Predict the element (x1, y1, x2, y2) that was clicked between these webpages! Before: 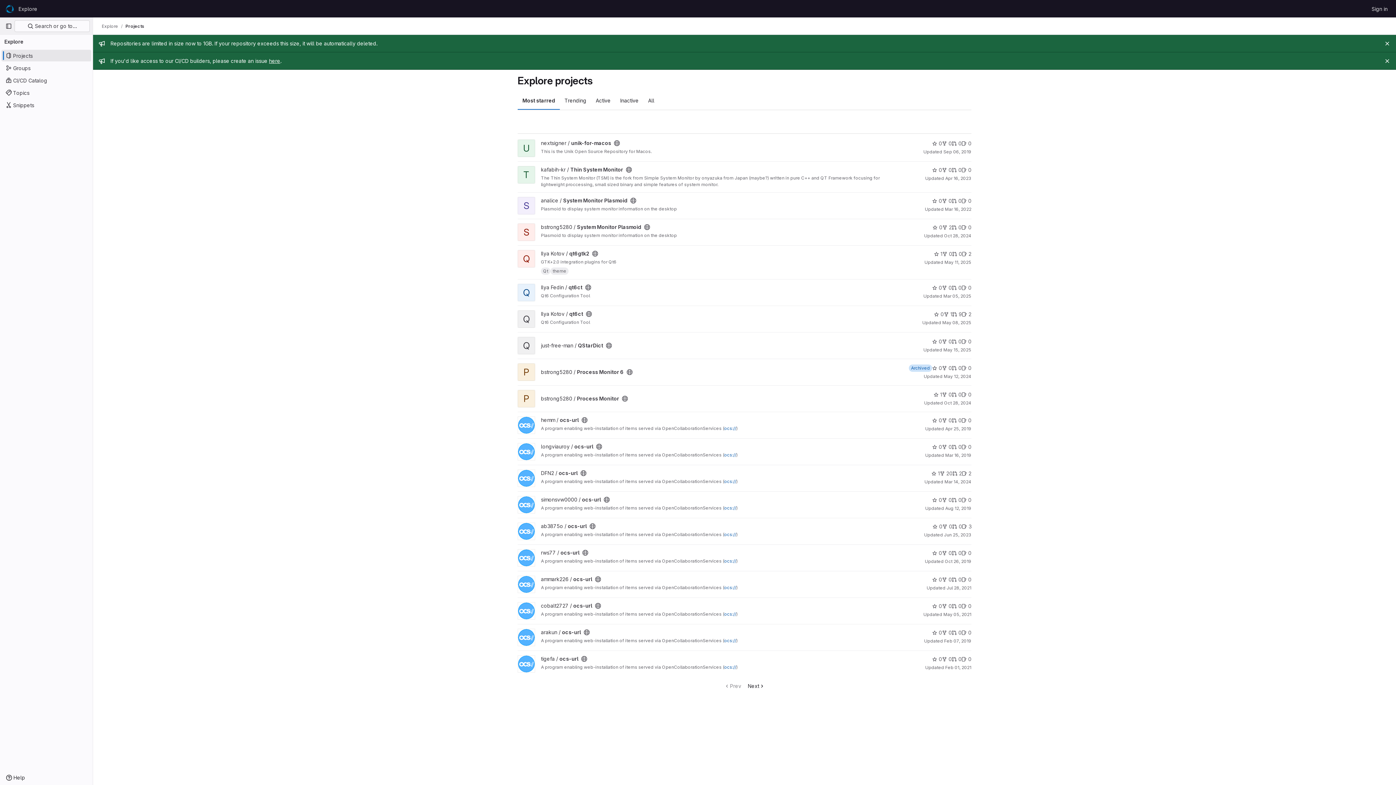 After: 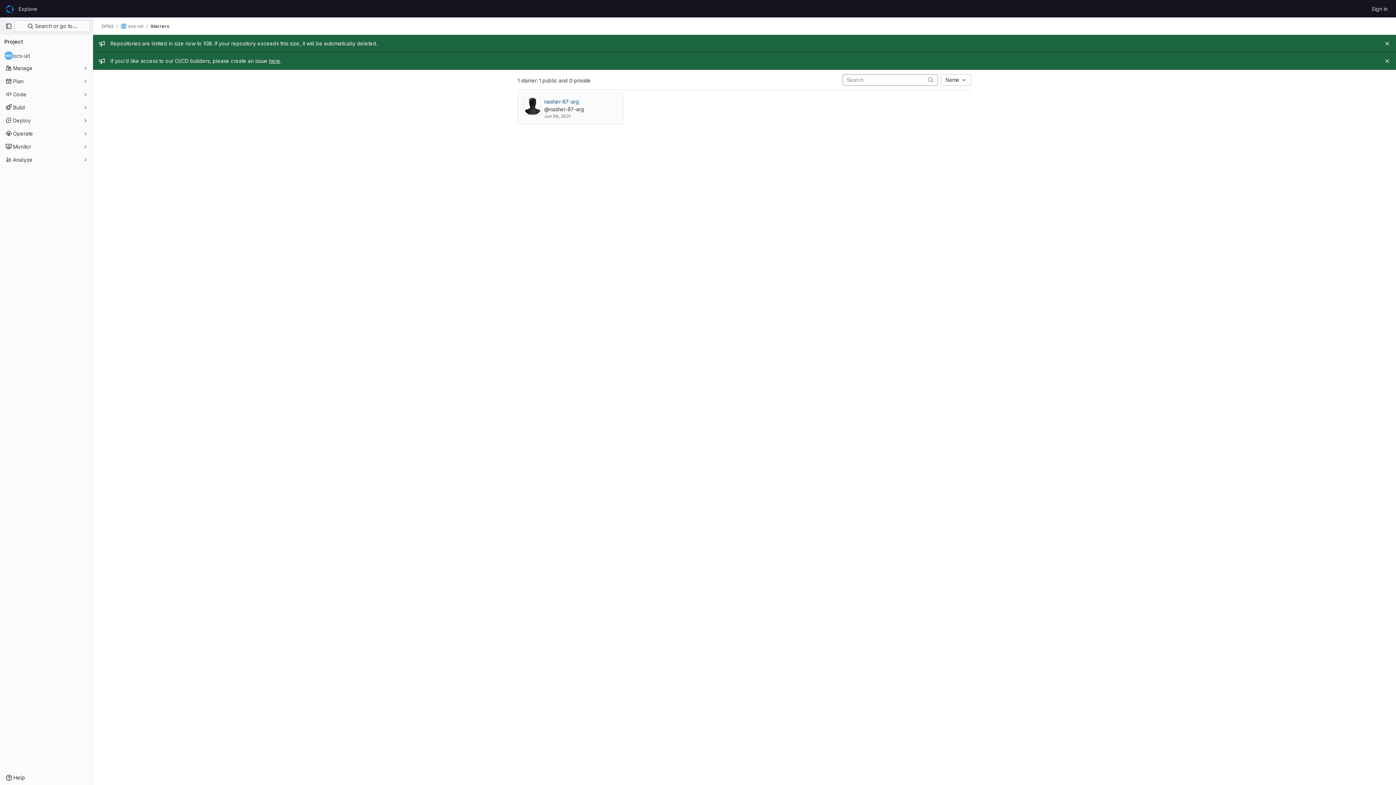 Action: label: 1 bbox: (931, 469, 940, 477)